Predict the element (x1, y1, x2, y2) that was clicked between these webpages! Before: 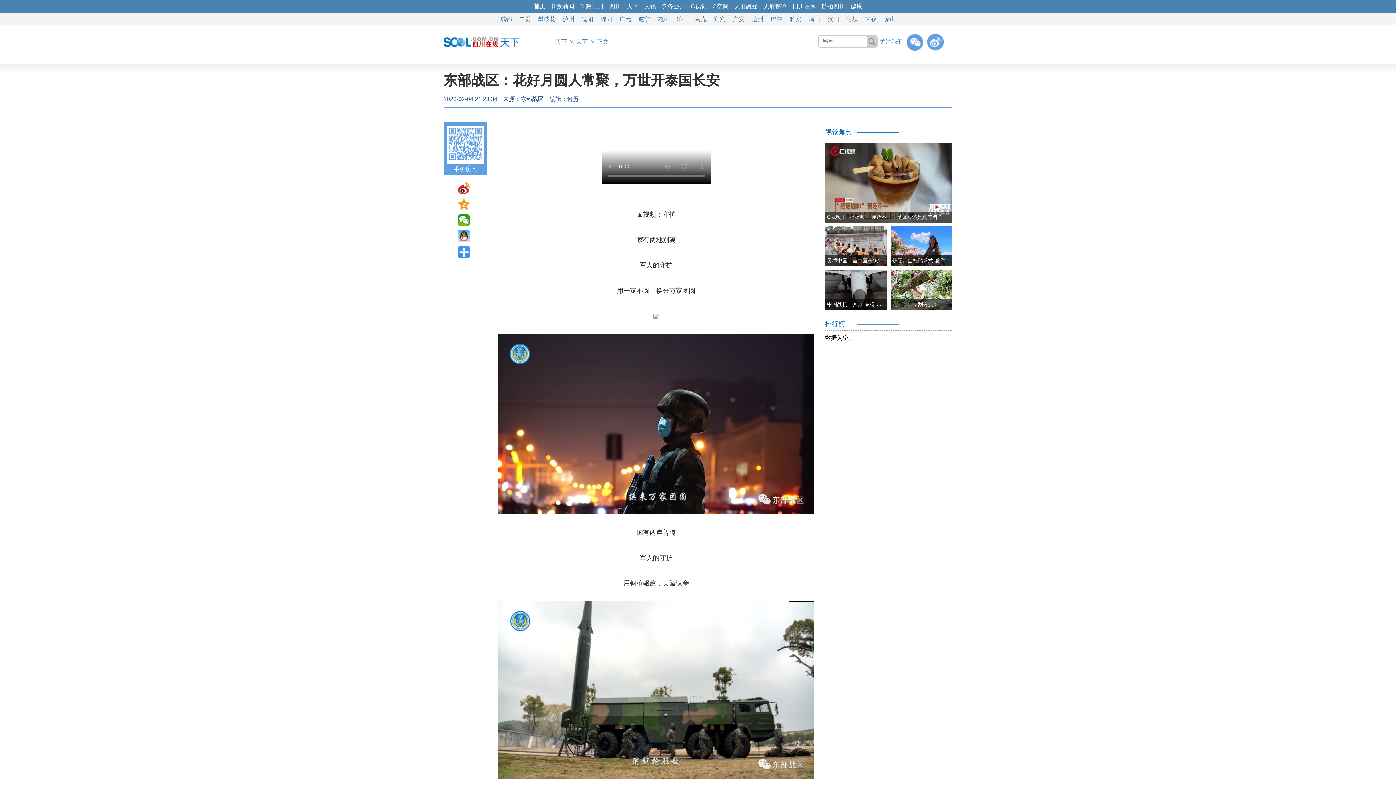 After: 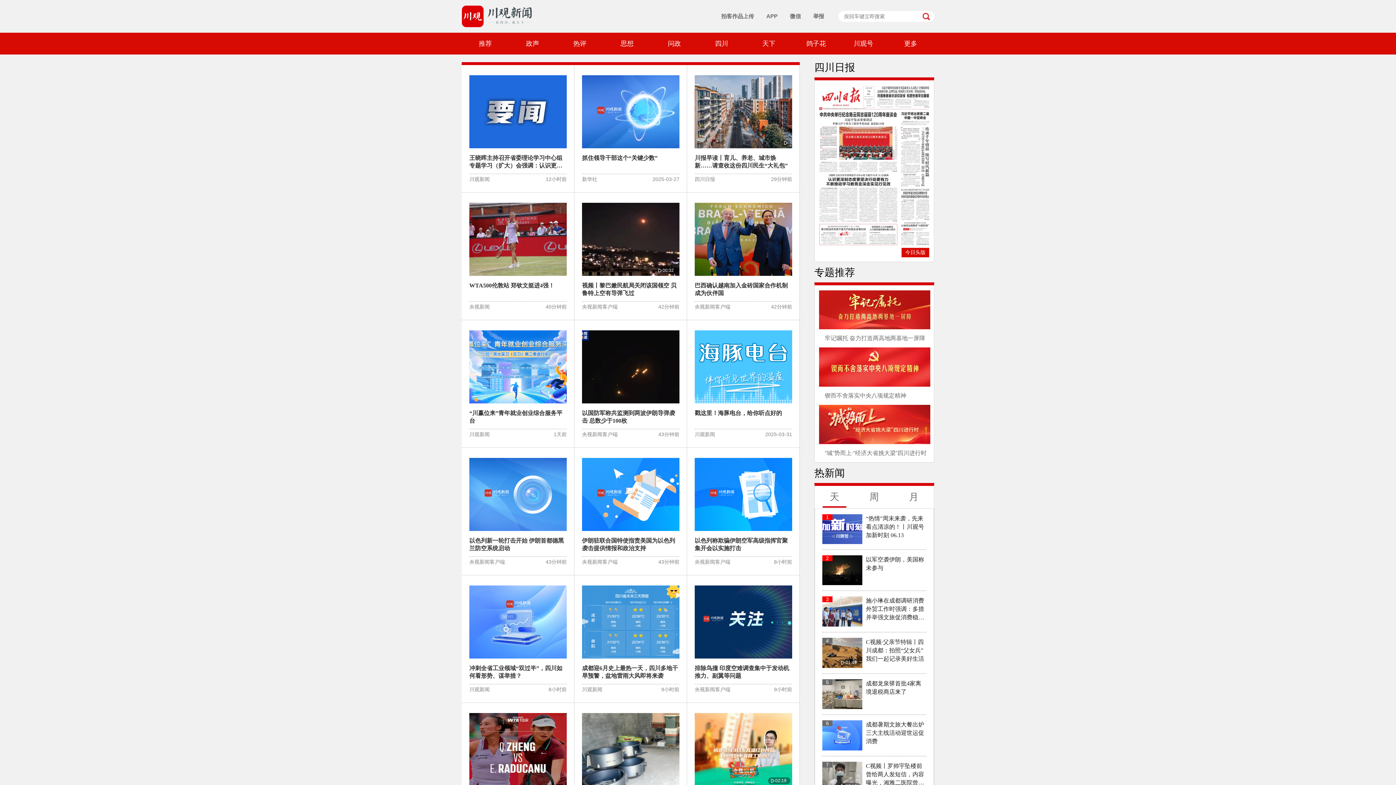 Action: bbox: (551, 3, 574, 9) label: 川观新闻